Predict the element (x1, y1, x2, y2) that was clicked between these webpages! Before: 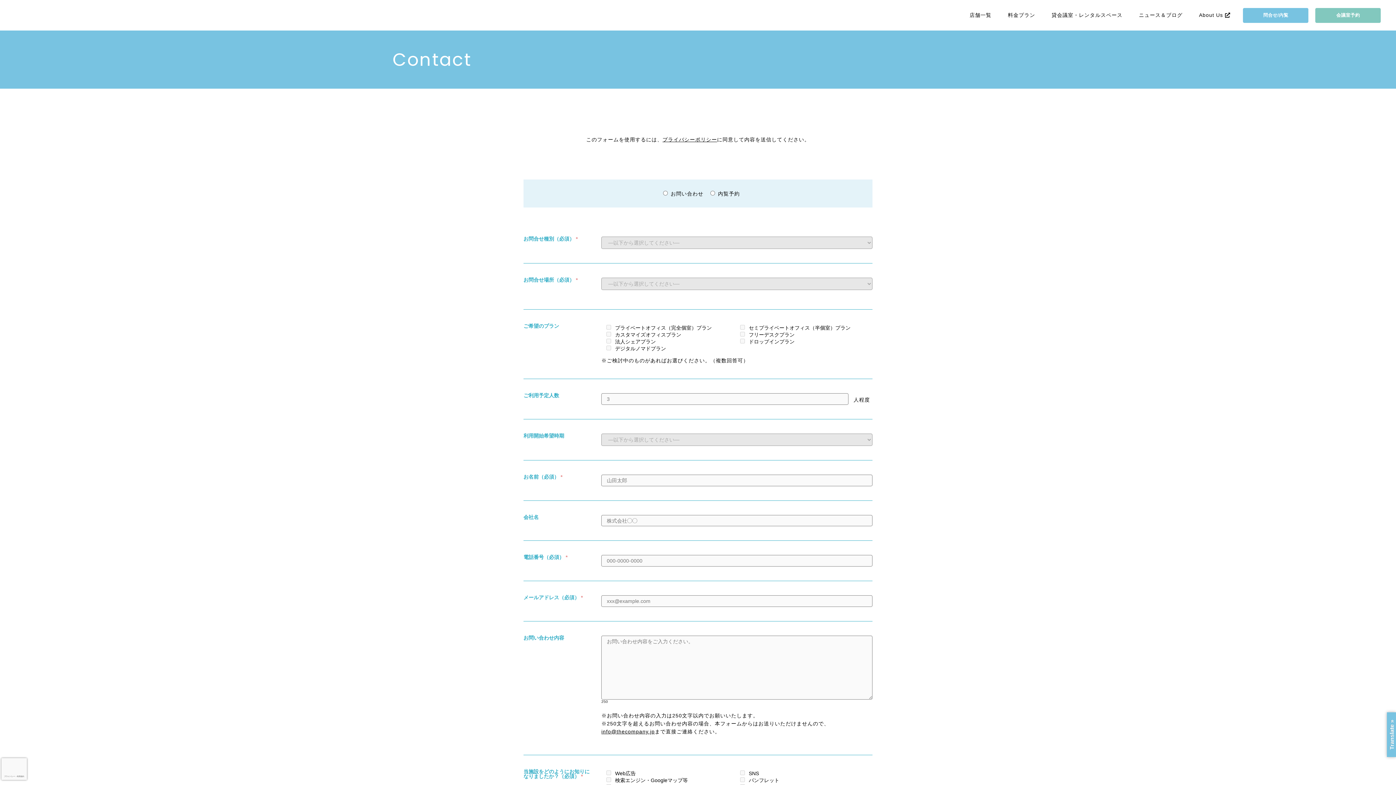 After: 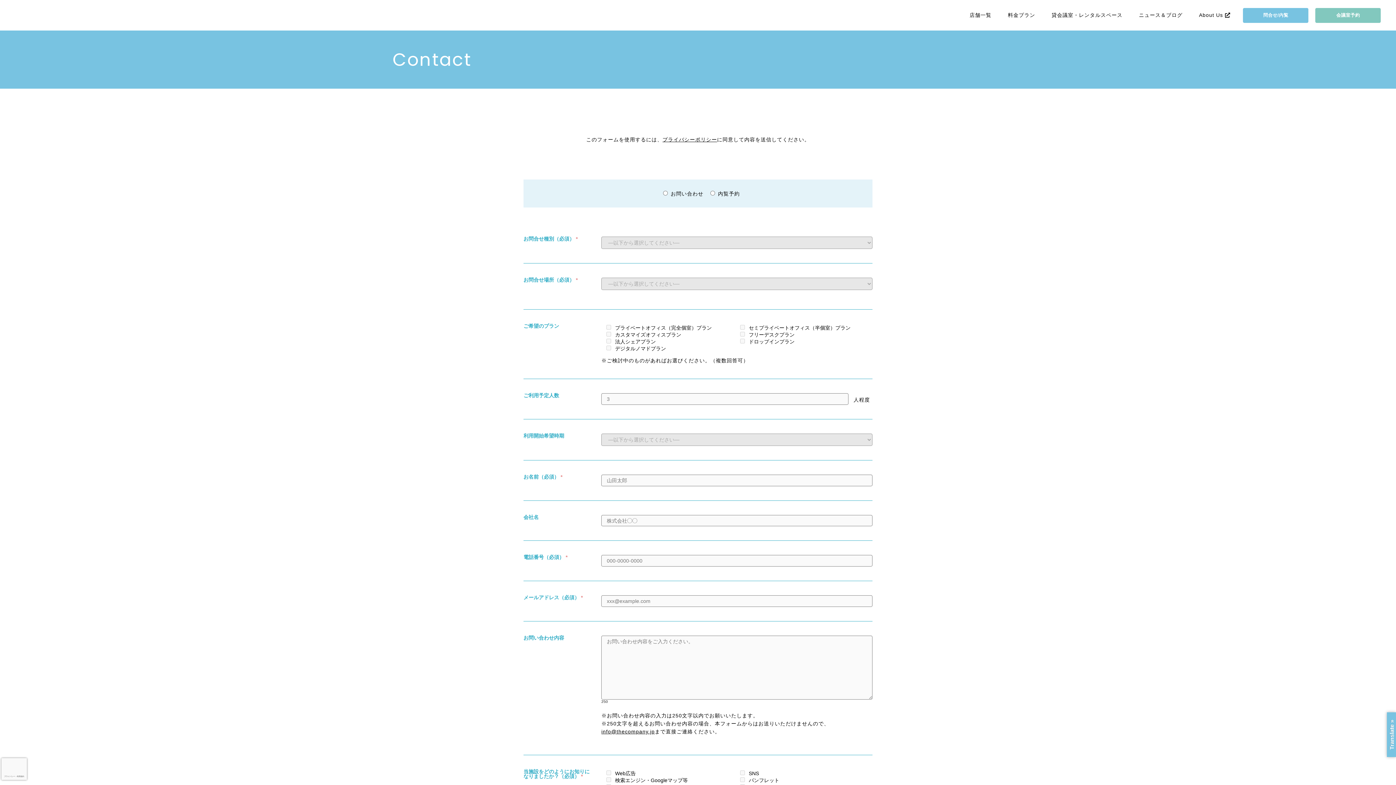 Action: bbox: (1243, 7, 1308, 22) label: 問合せ/内覧